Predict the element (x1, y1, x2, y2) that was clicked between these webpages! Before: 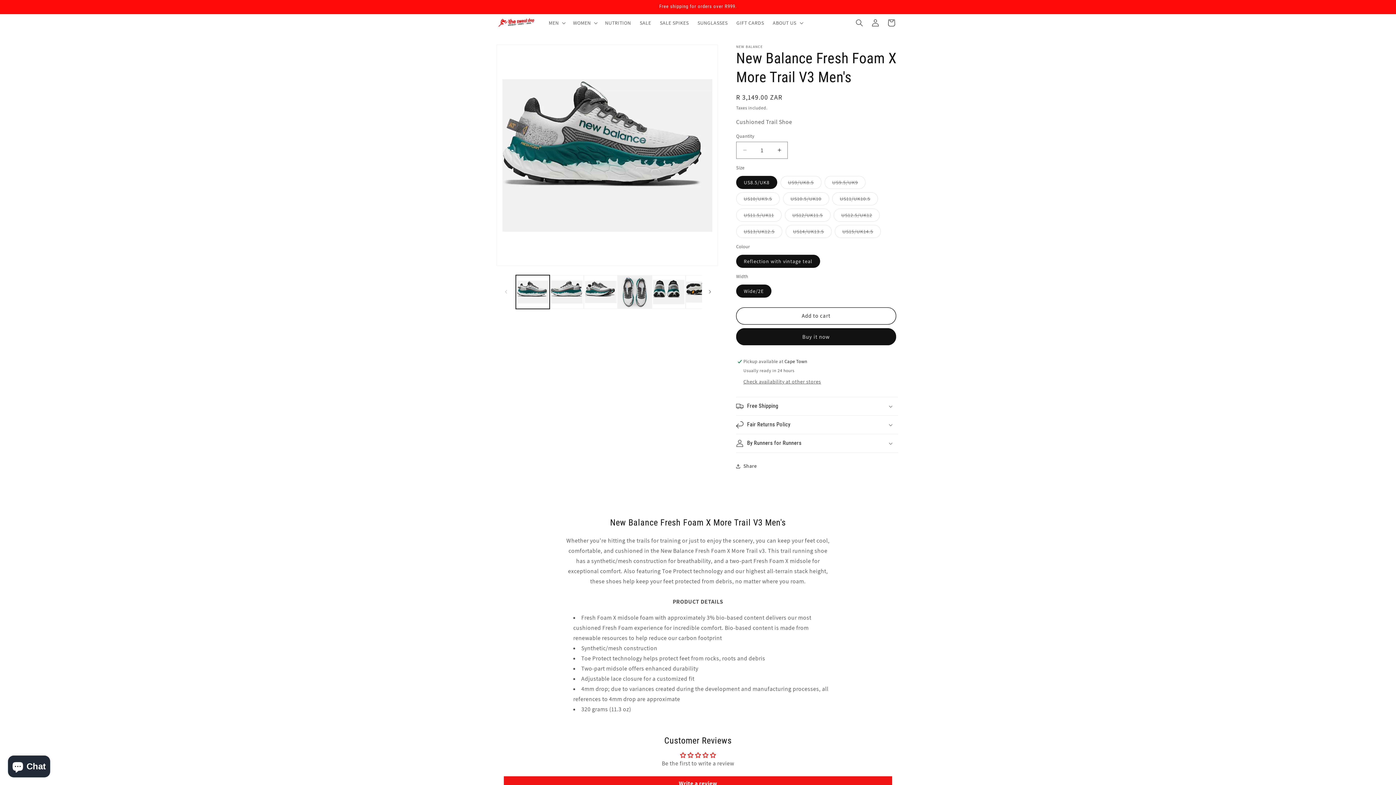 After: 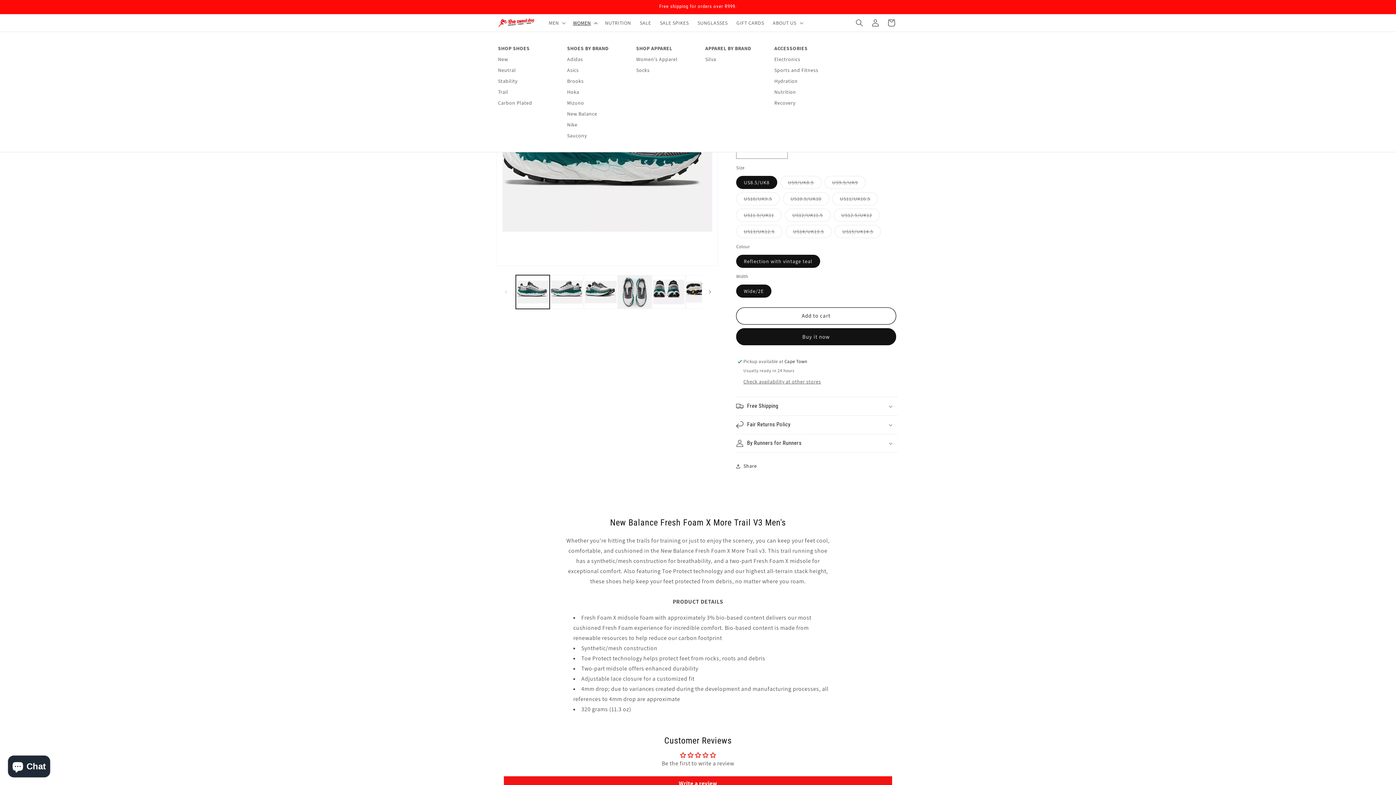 Action: label: WOMEN bbox: (568, 15, 600, 30)